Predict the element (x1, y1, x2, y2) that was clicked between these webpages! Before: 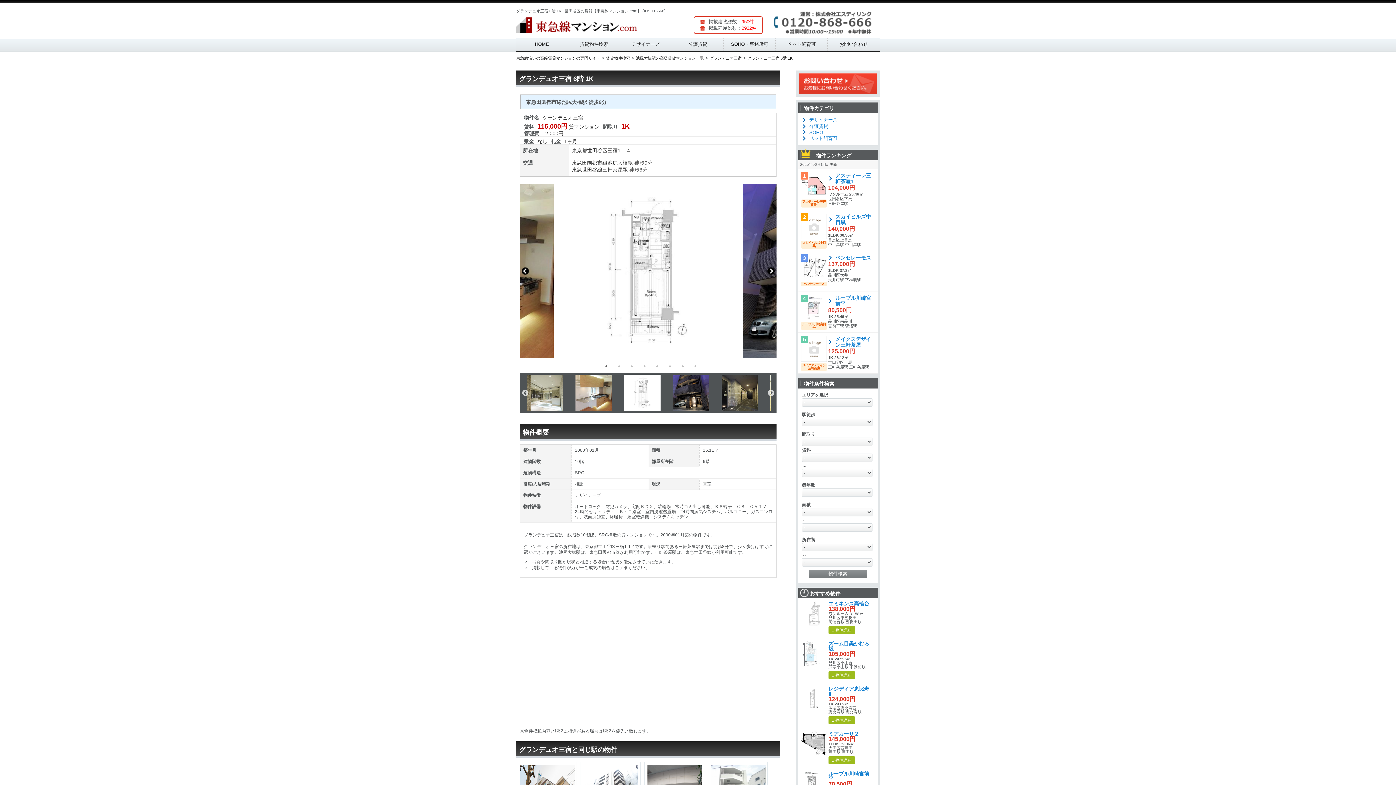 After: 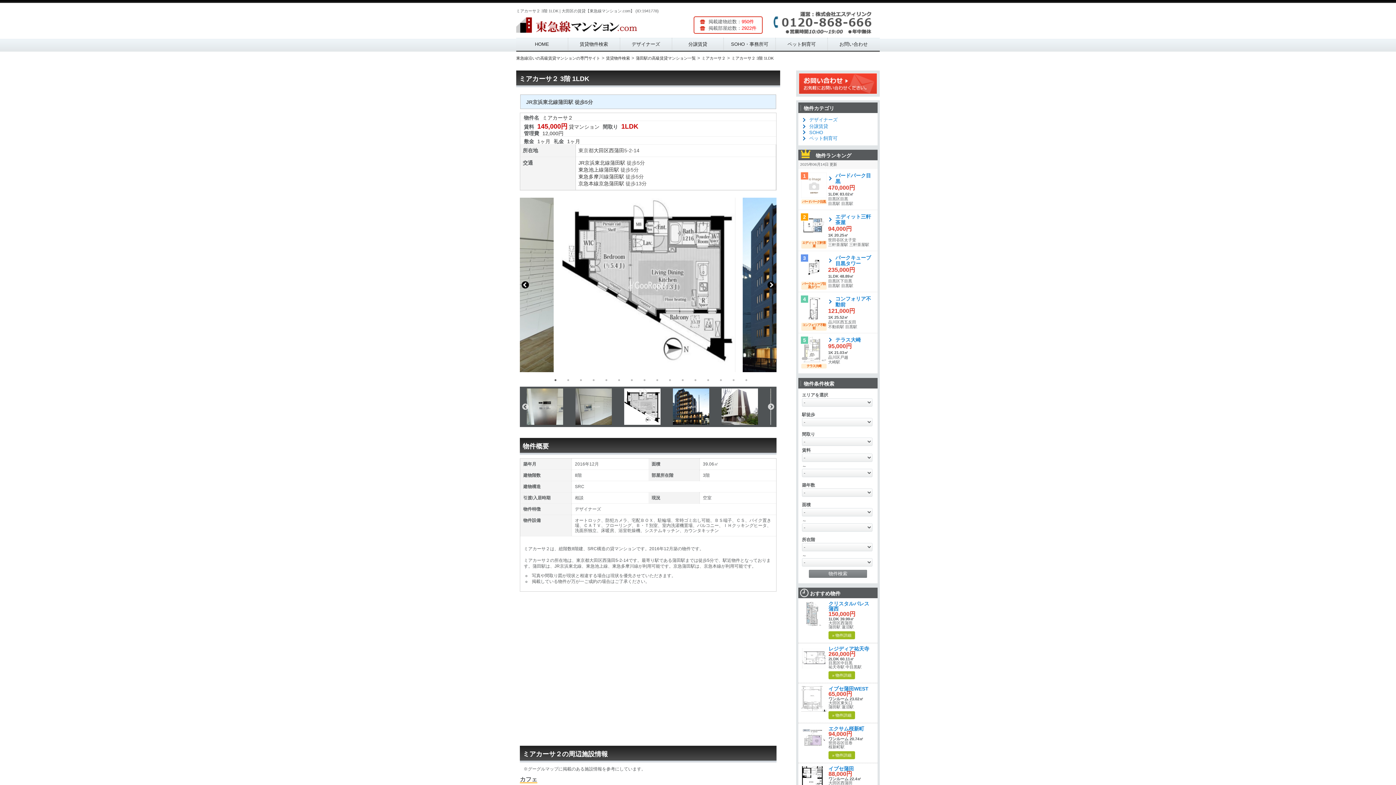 Action: bbox: (801, 751, 826, 756)